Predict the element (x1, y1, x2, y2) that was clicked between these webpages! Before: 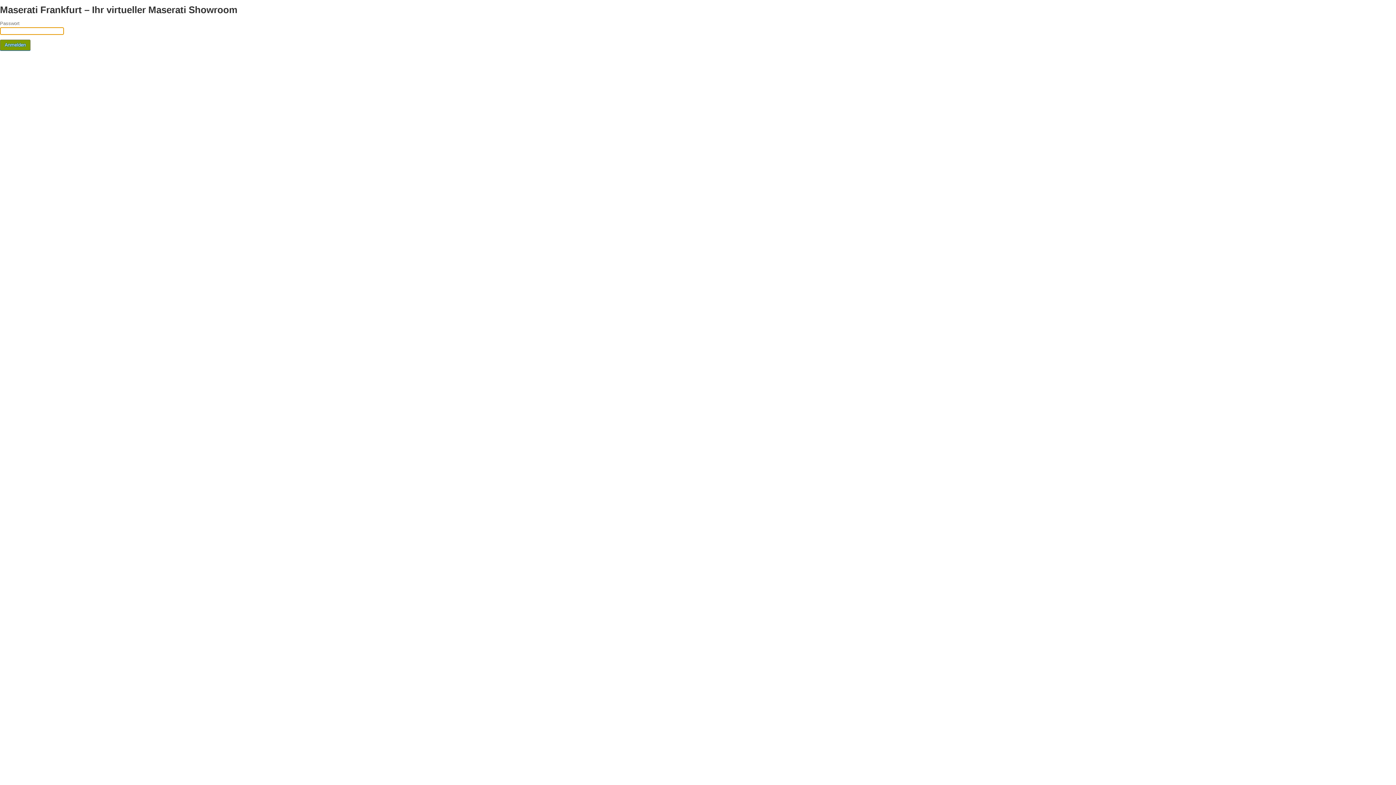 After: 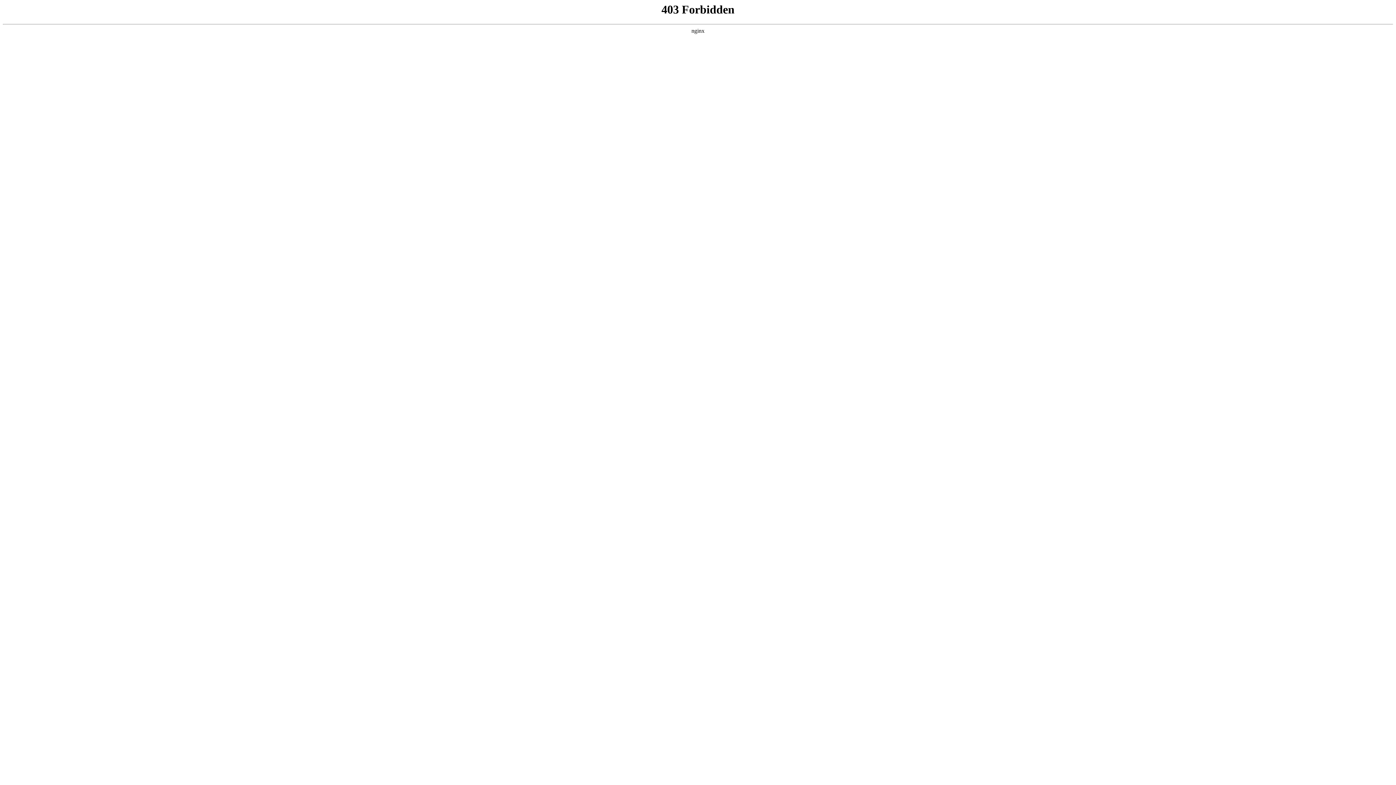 Action: bbox: (0, 4, 237, 15) label: Maserati Frankfurt – Ihr virtueller Maserati Showroom